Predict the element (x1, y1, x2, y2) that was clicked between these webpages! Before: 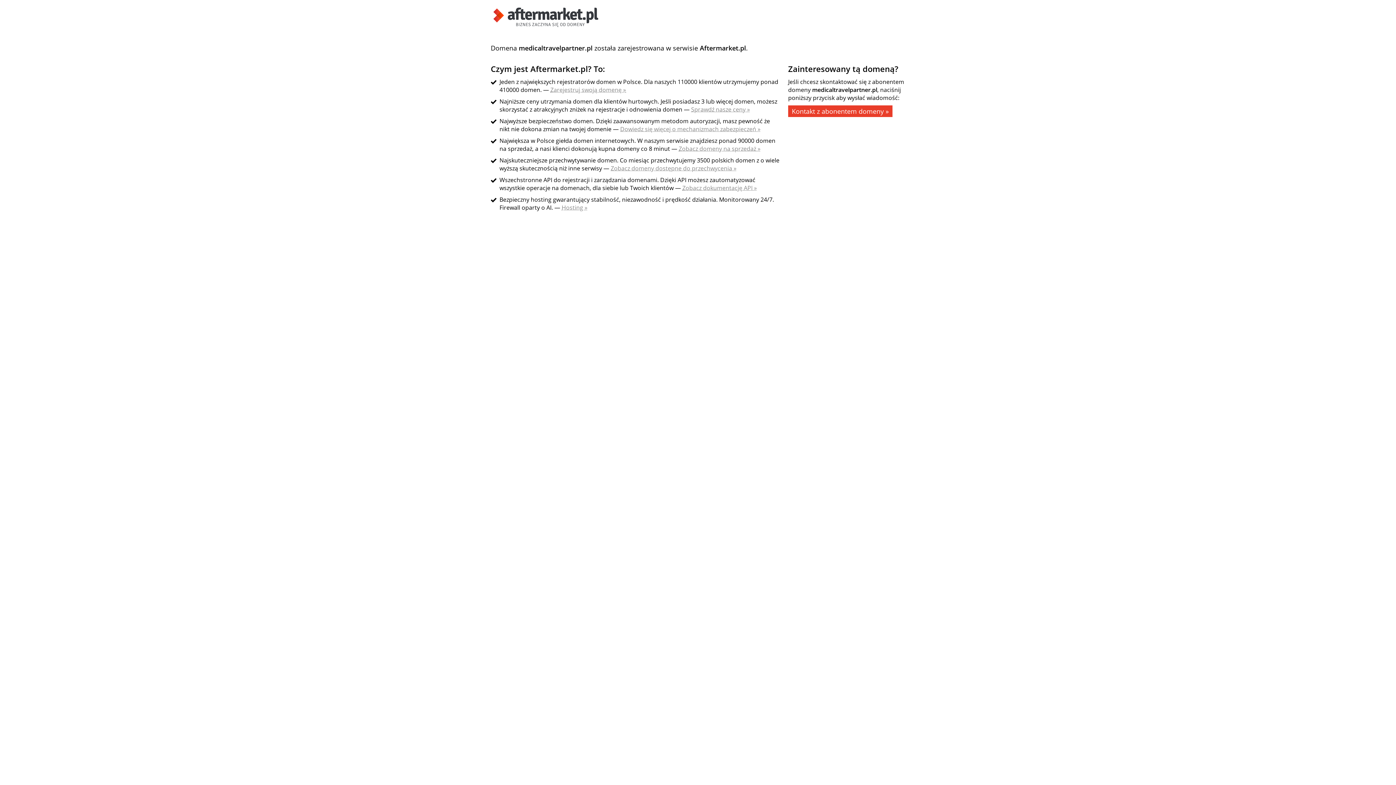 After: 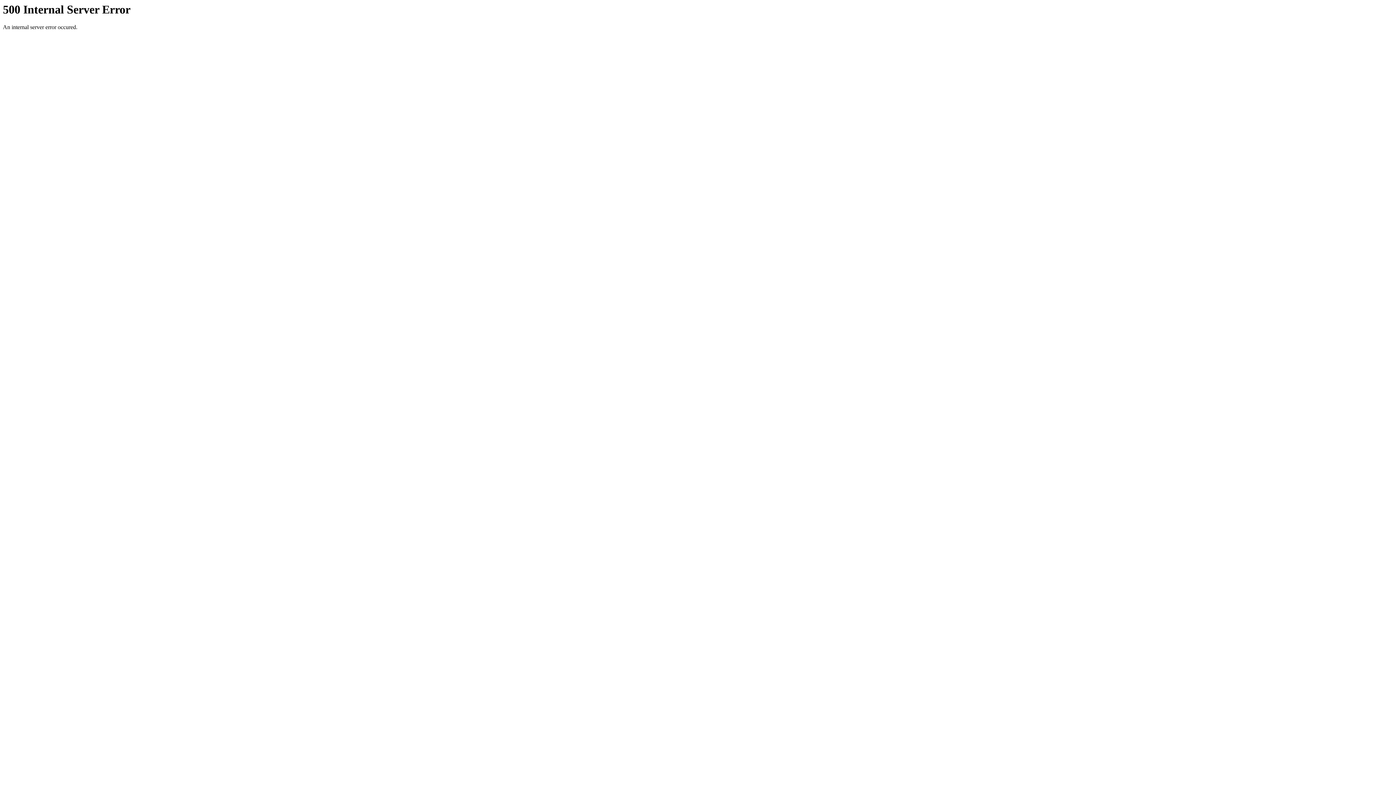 Action: label: Hosting » bbox: (561, 203, 587, 211)